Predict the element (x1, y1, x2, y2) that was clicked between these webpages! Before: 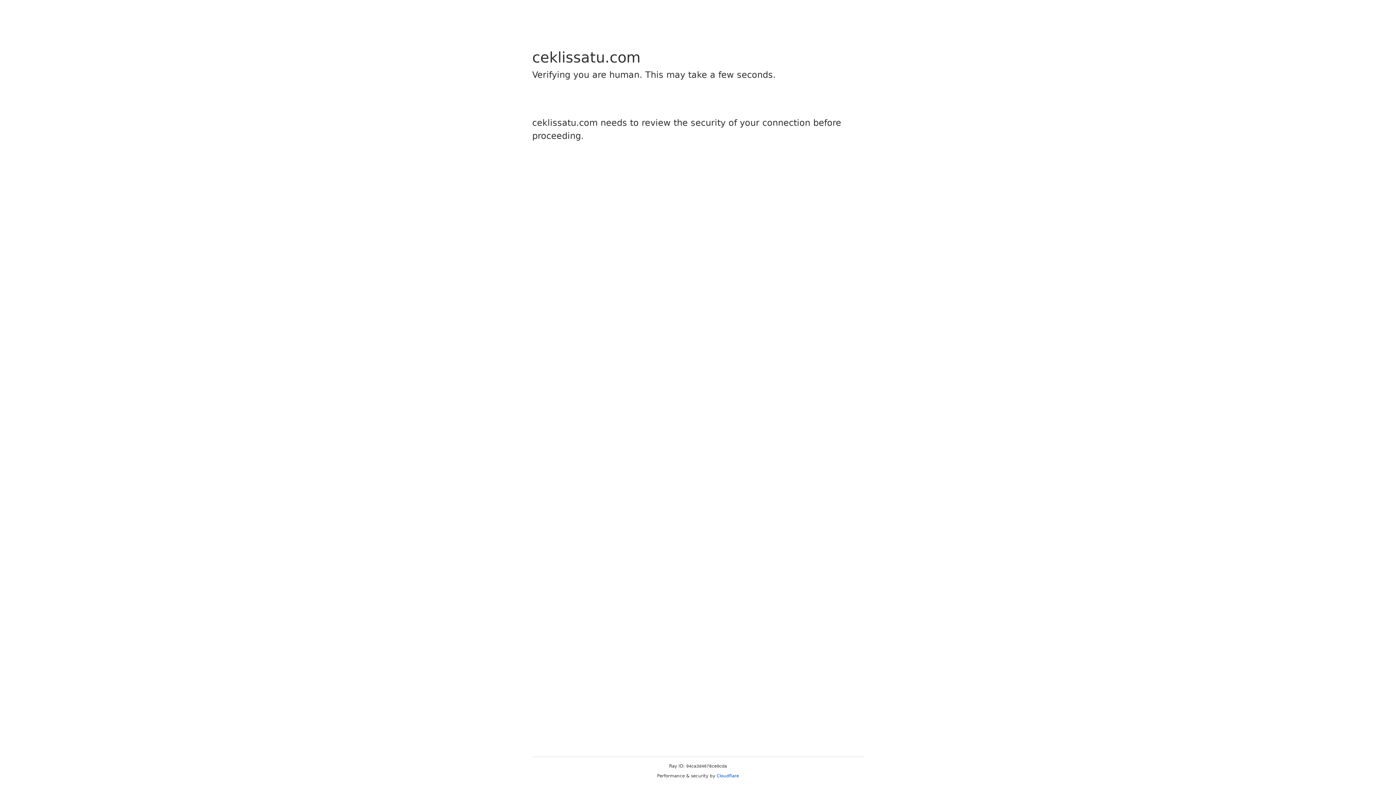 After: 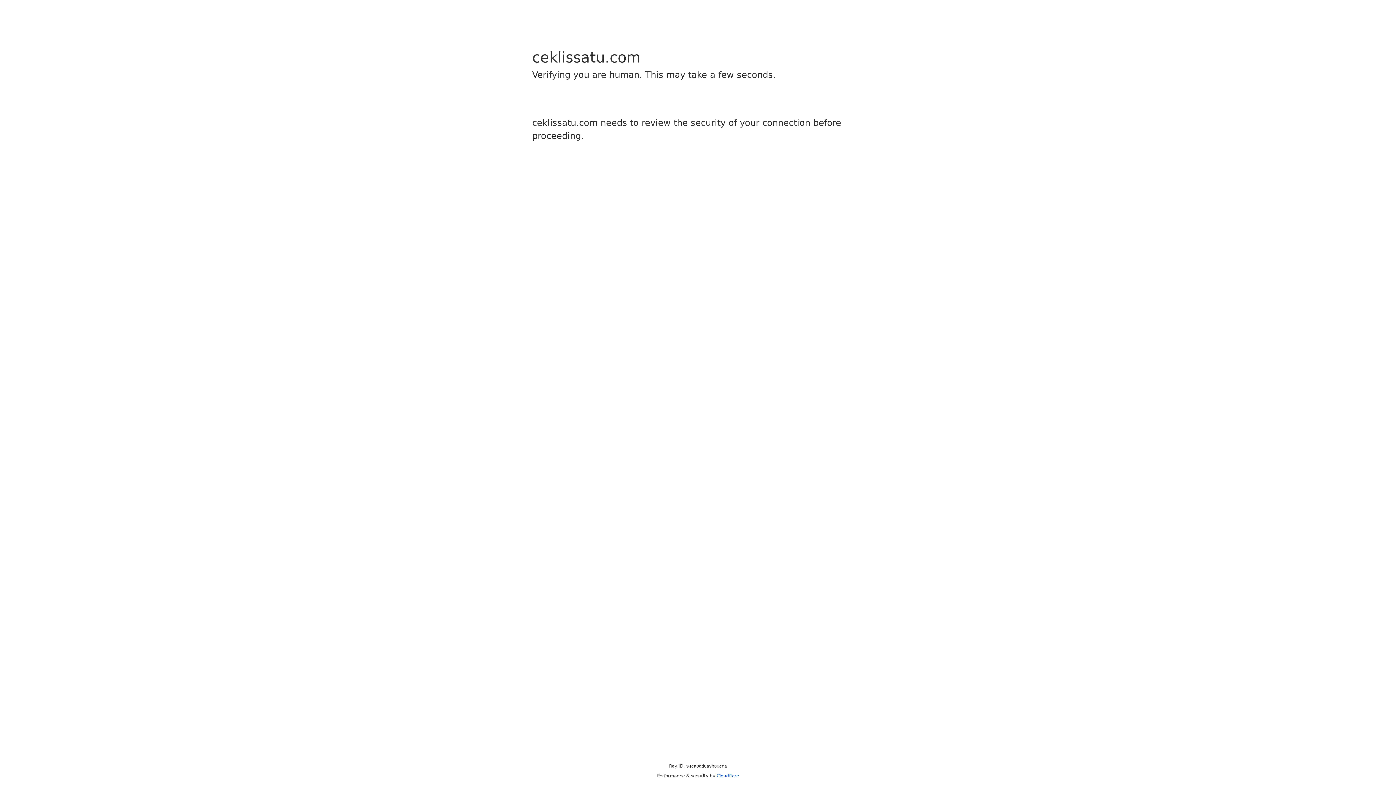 Action: bbox: (716, 773, 739, 778) label: Cloudflare